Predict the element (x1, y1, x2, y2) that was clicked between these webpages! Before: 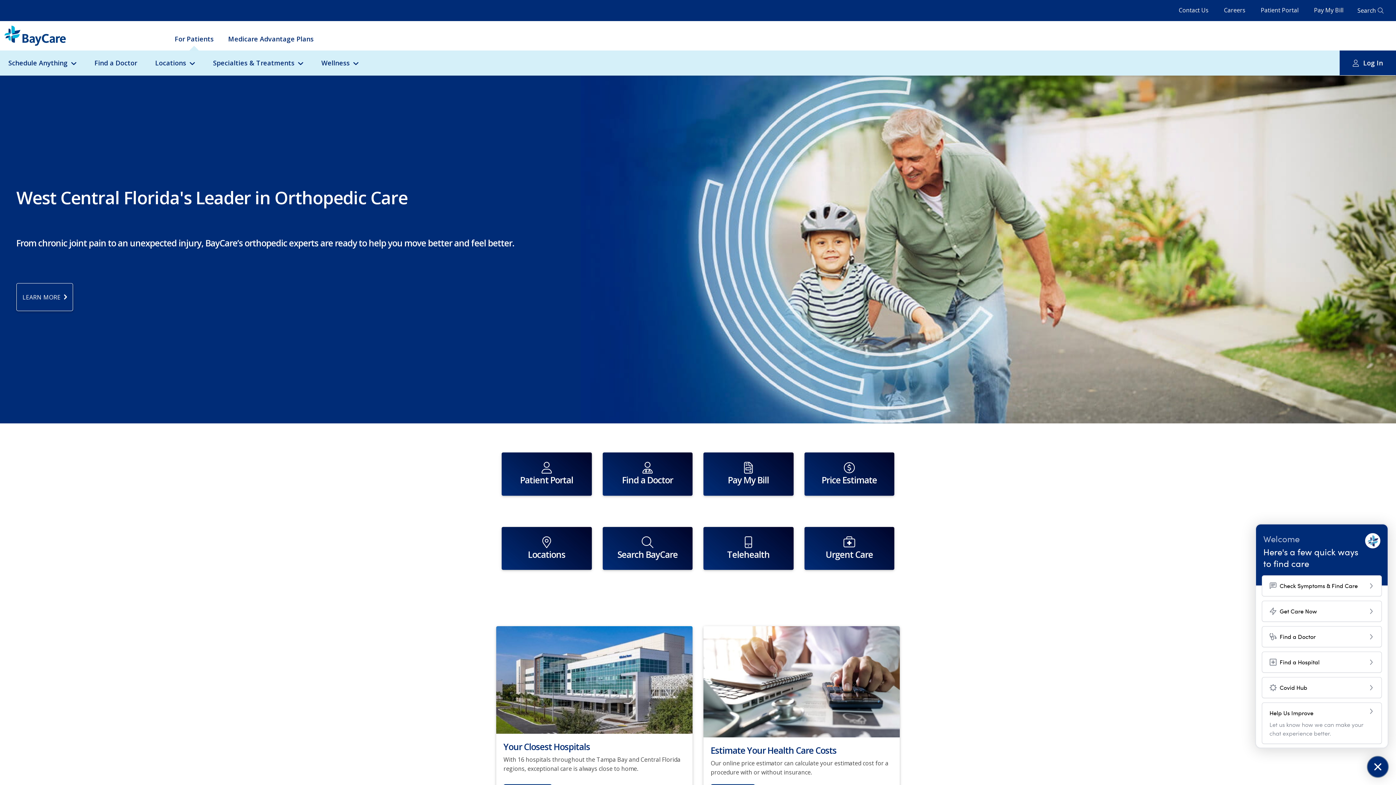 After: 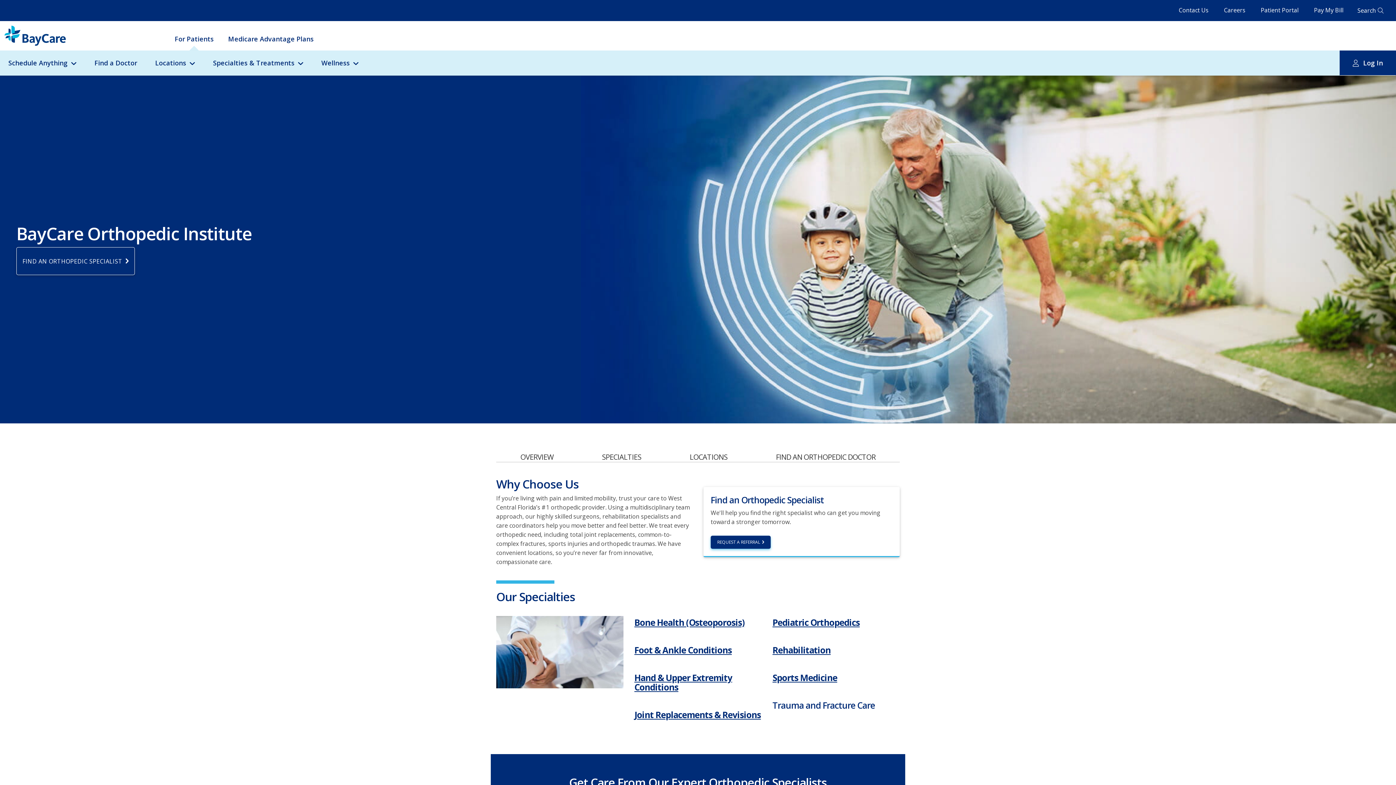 Action: label: West Central Florida's Leader in Orthopedic Care
From chronic joint pain to an unexpected injury, BayCare’s orthopedic experts are ready to help you move better and feel better.
LEARN MORE bbox: (-5, 75, 1401, 423)